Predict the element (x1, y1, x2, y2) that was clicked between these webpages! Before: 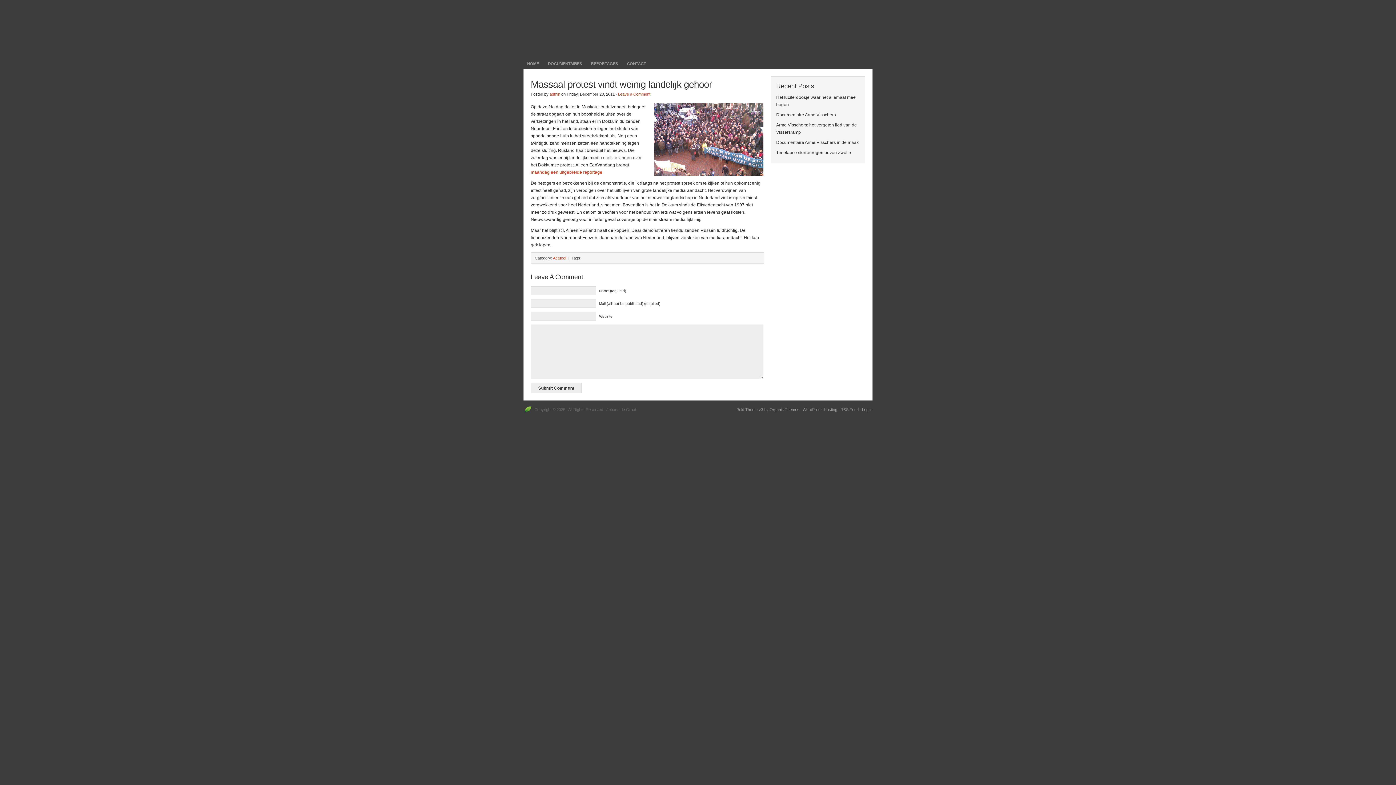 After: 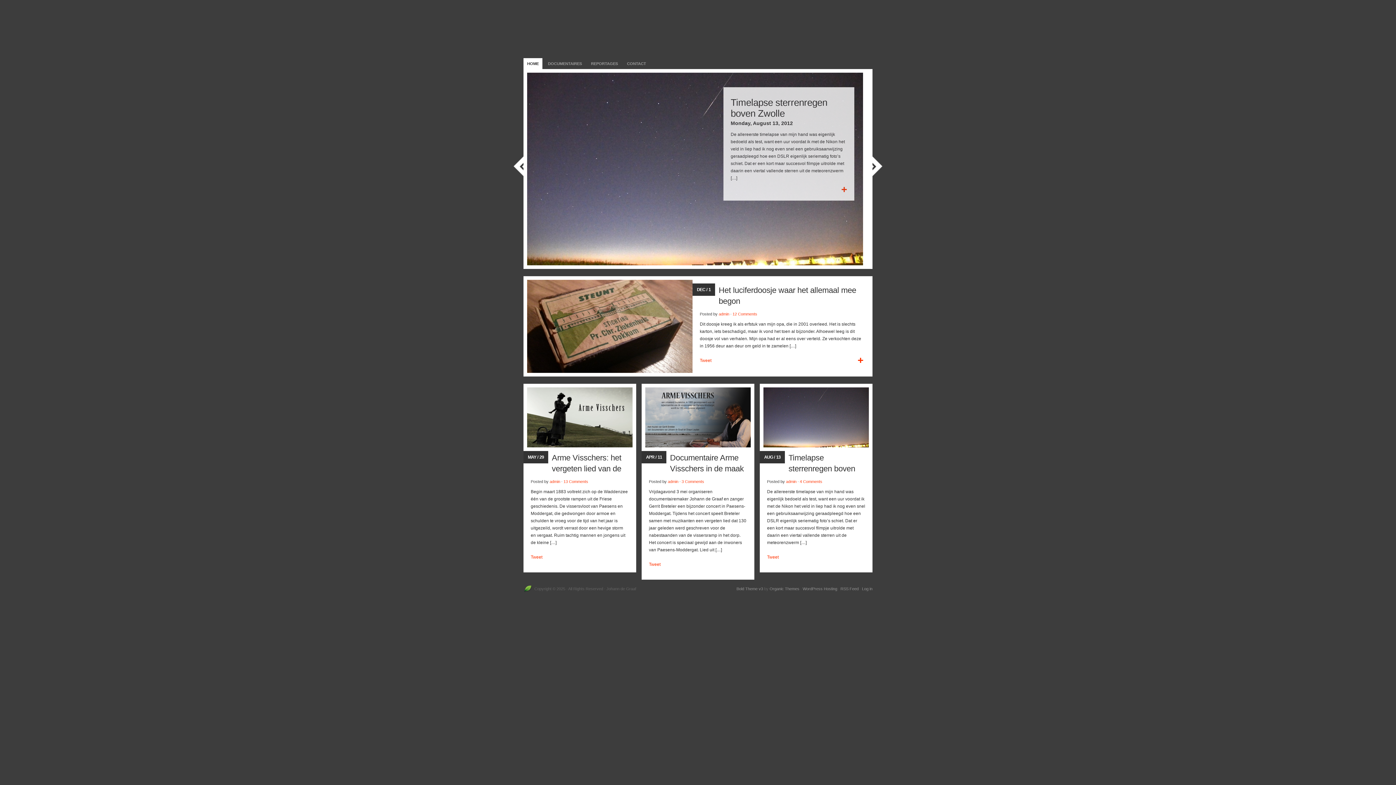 Action: bbox: (523, 0, 872, 58)